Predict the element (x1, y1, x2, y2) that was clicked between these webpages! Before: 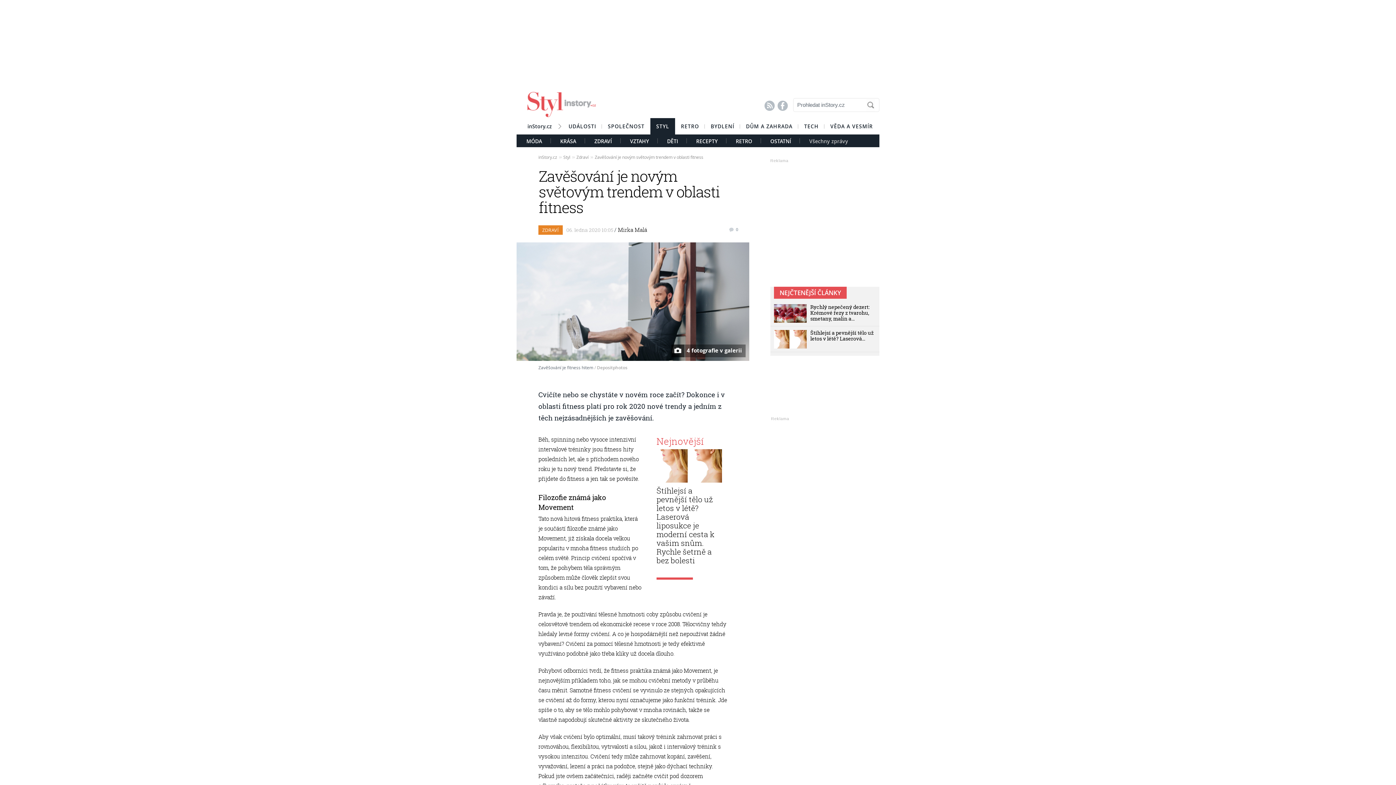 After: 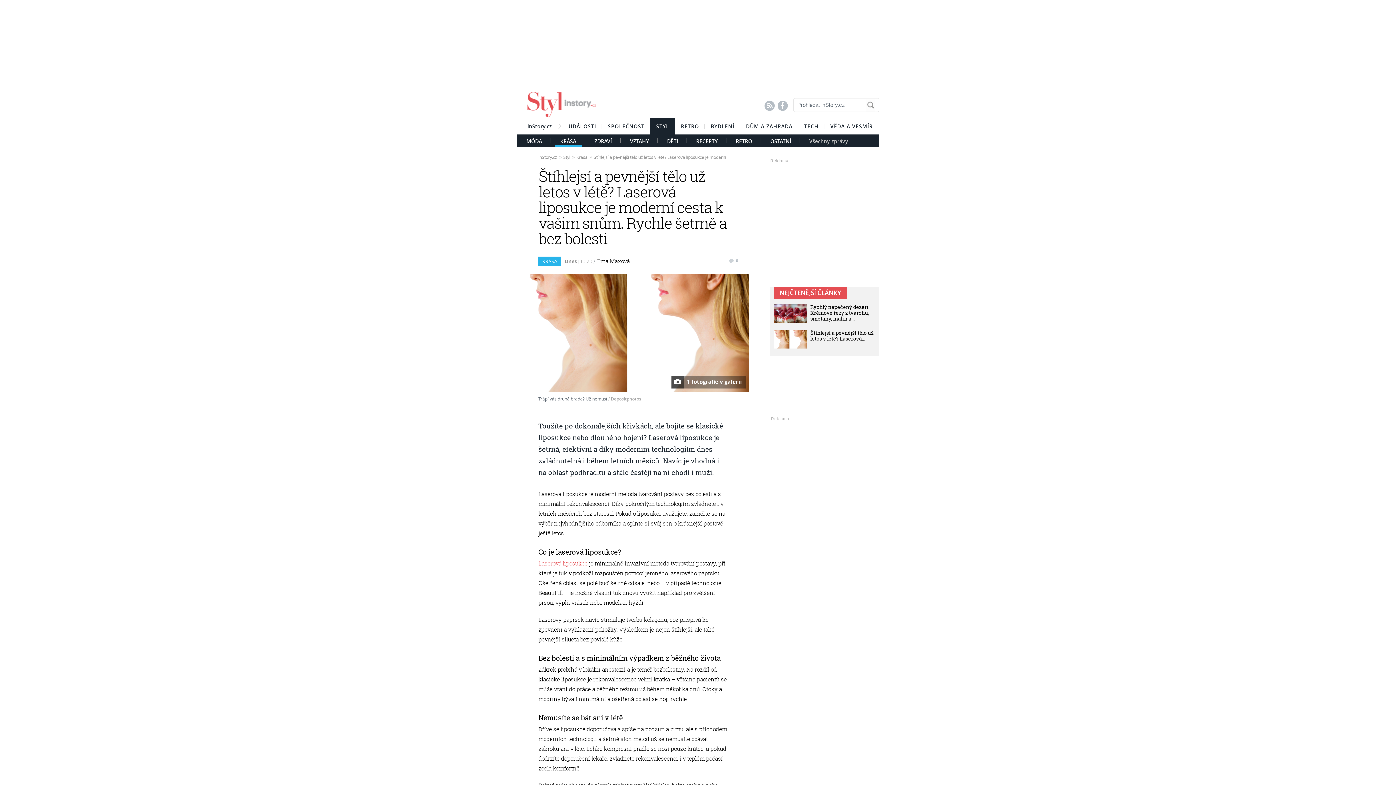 Action: bbox: (810, 329, 873, 342) label: Štíhlejsí a pevnější tělo už letos v létě? Laserová…